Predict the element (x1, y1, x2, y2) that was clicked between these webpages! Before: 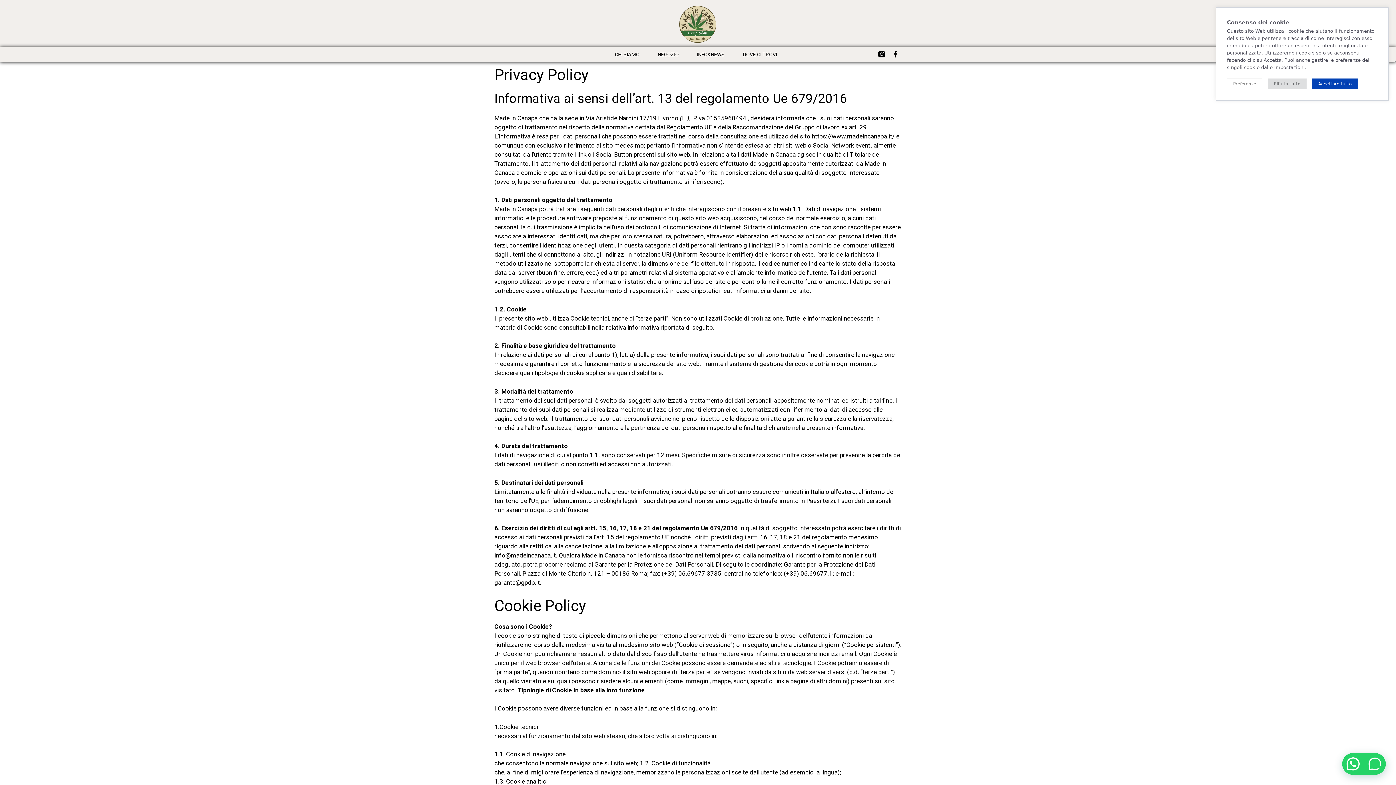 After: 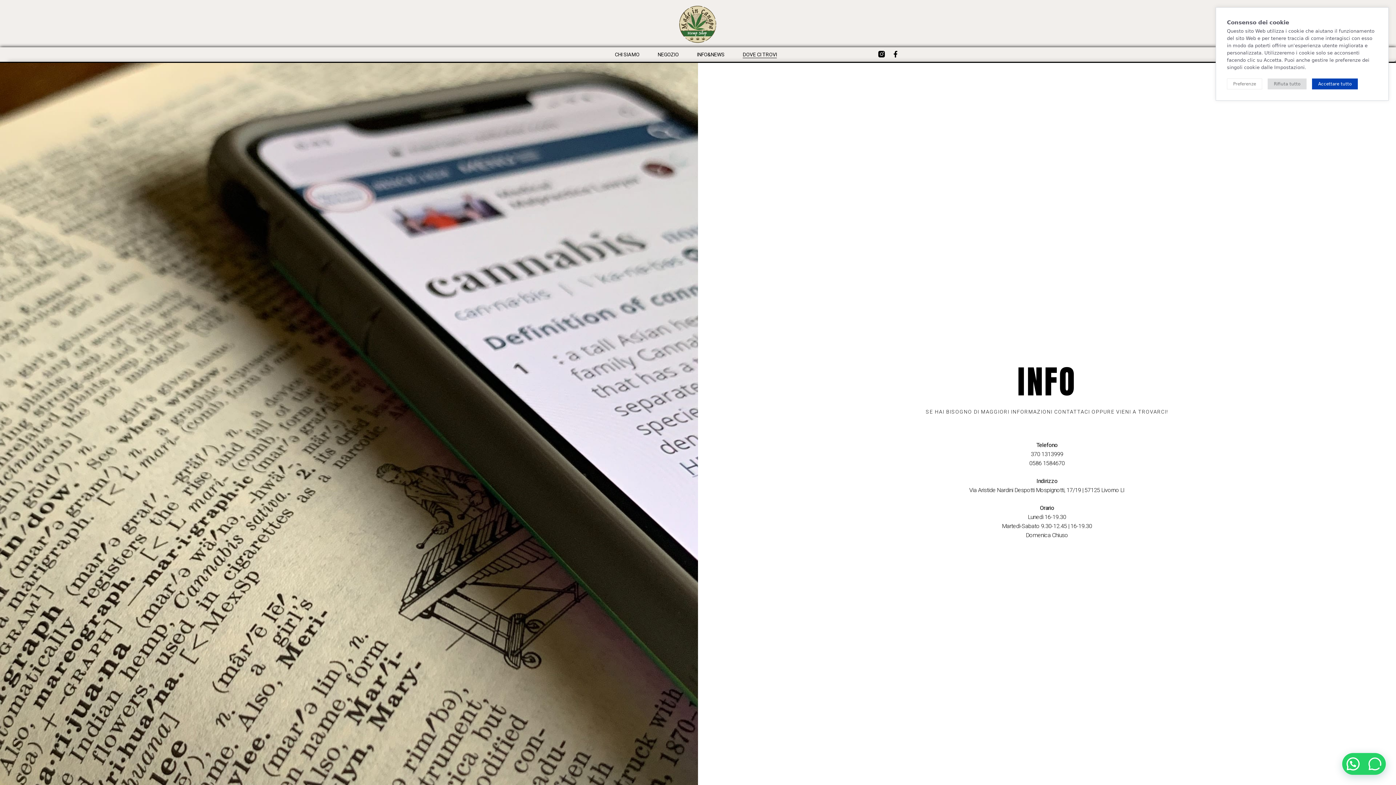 Action: bbox: (743, 50, 777, 58) label: DOVE CI TROVI